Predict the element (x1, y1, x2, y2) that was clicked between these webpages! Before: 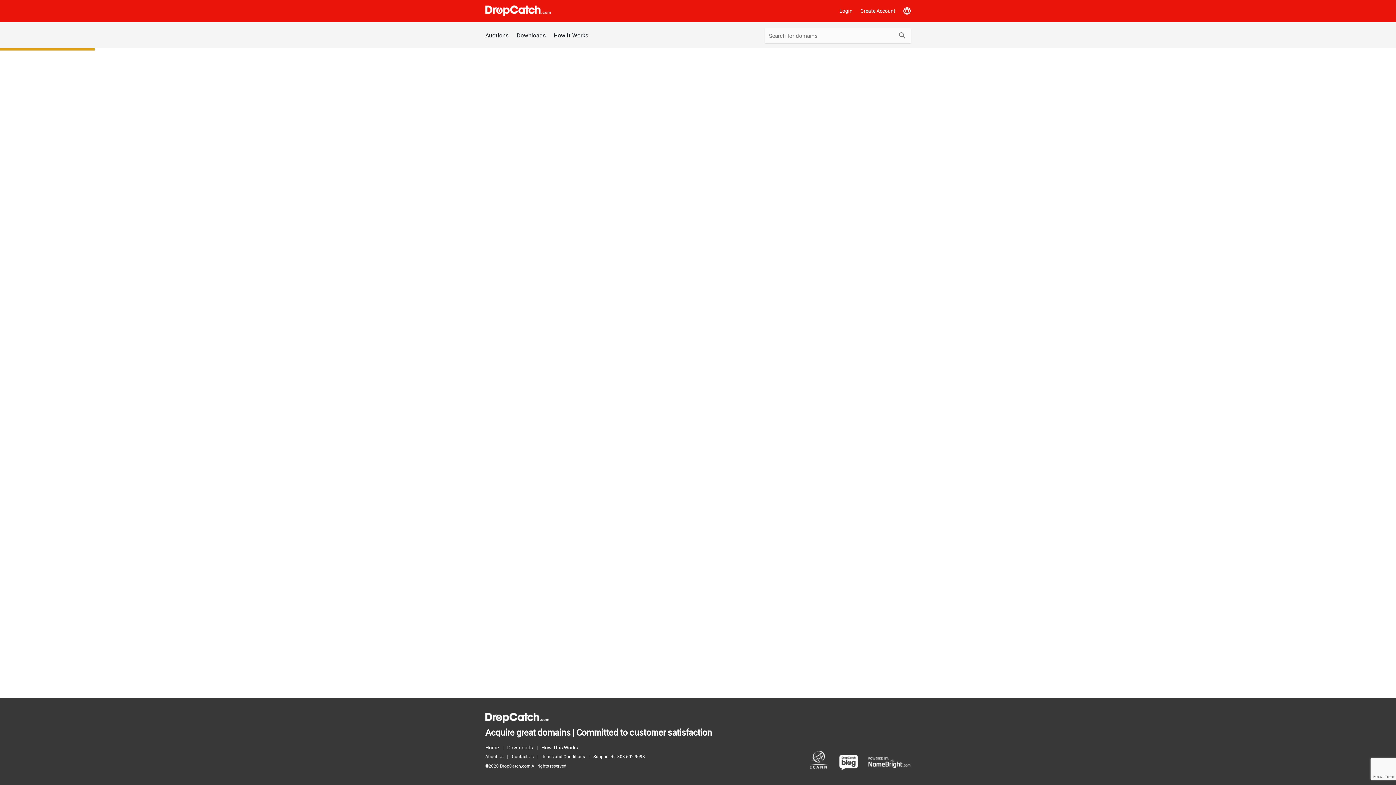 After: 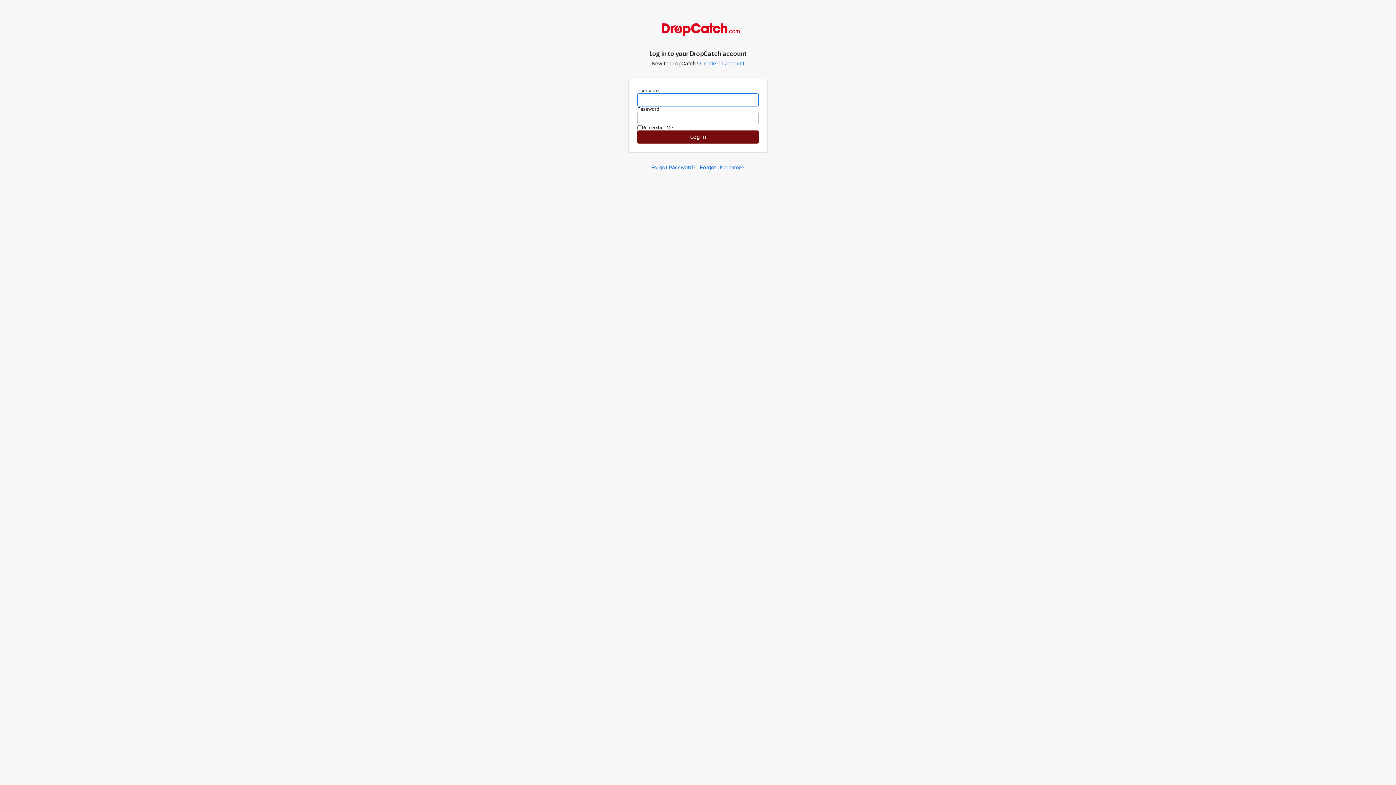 Action: bbox: (836, 3, 856, 18) label: Login